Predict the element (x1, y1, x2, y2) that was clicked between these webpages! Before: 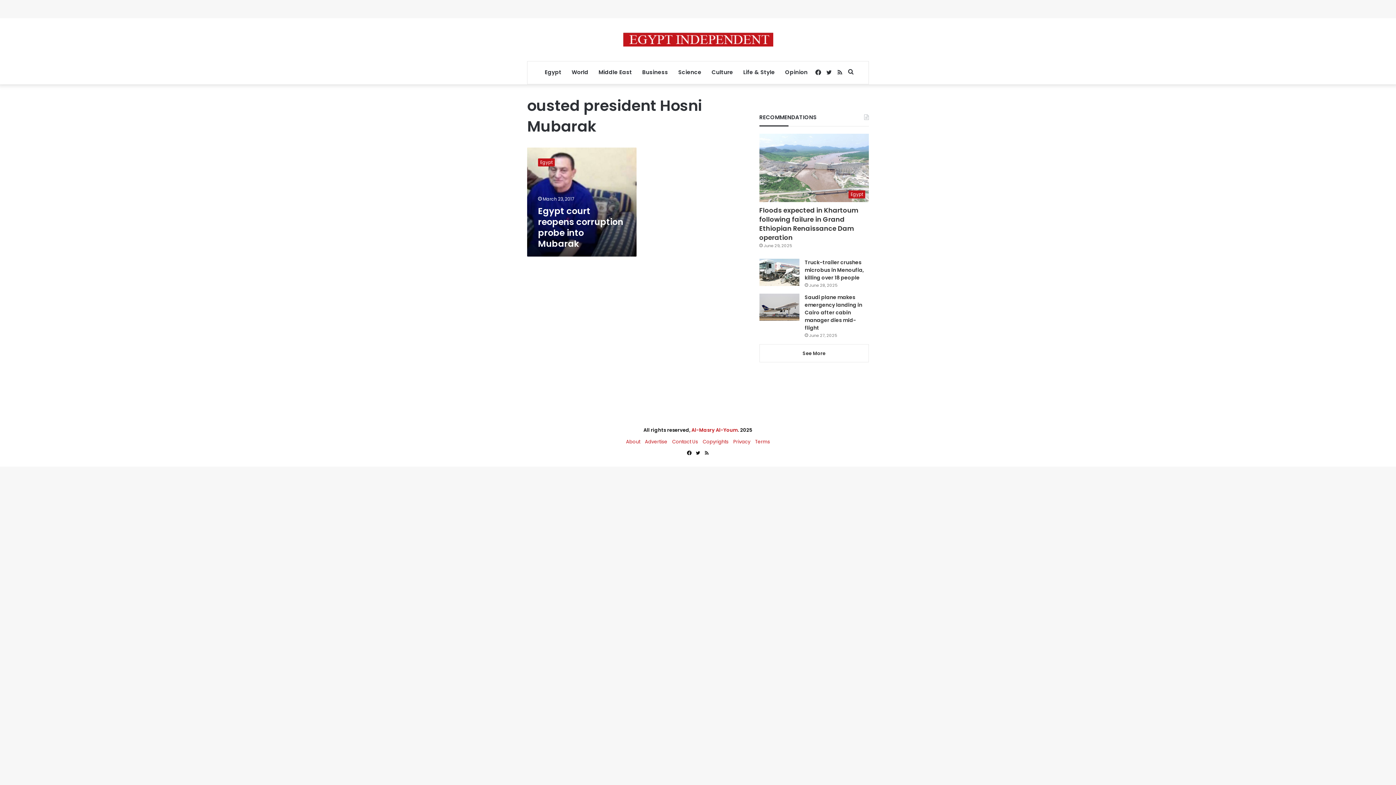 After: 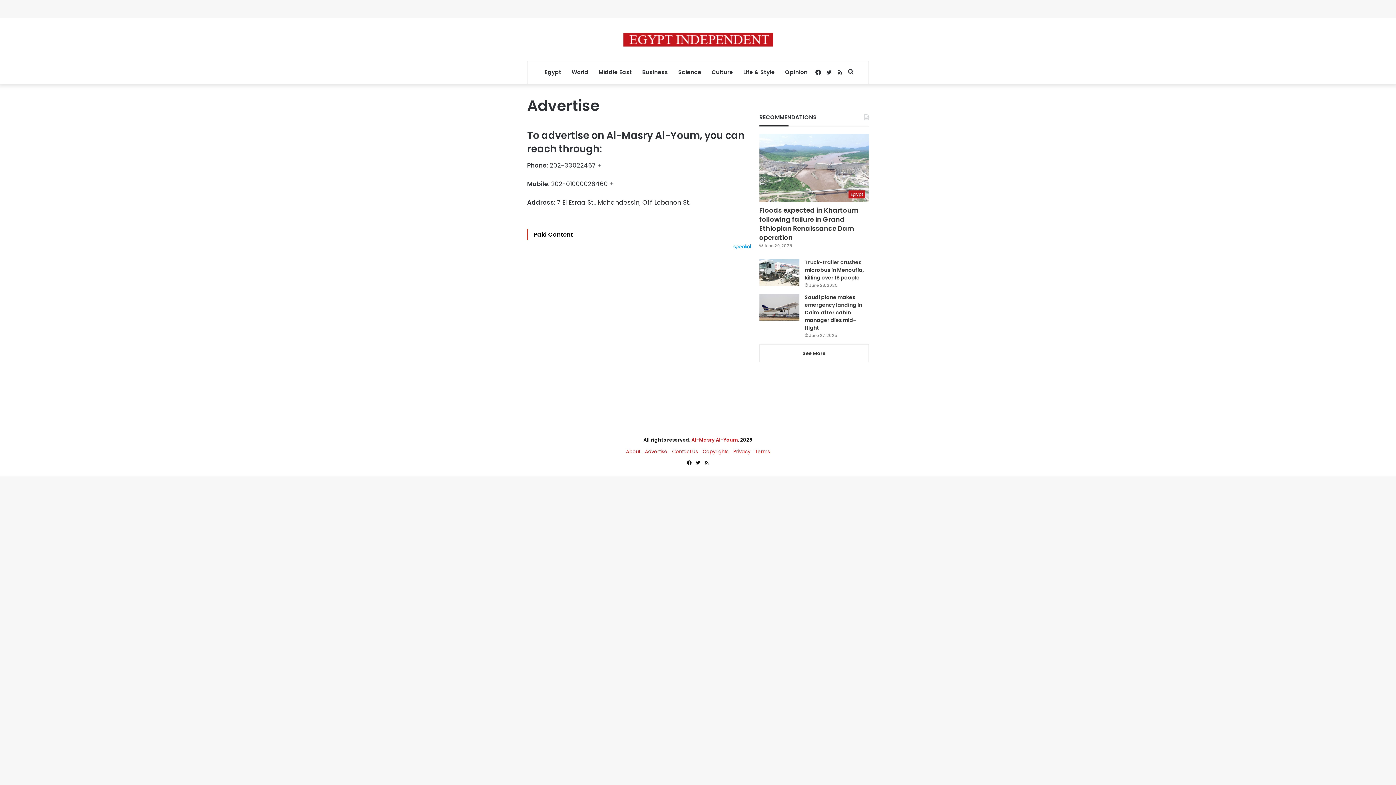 Action: label: Advertise bbox: (645, 438, 667, 445)